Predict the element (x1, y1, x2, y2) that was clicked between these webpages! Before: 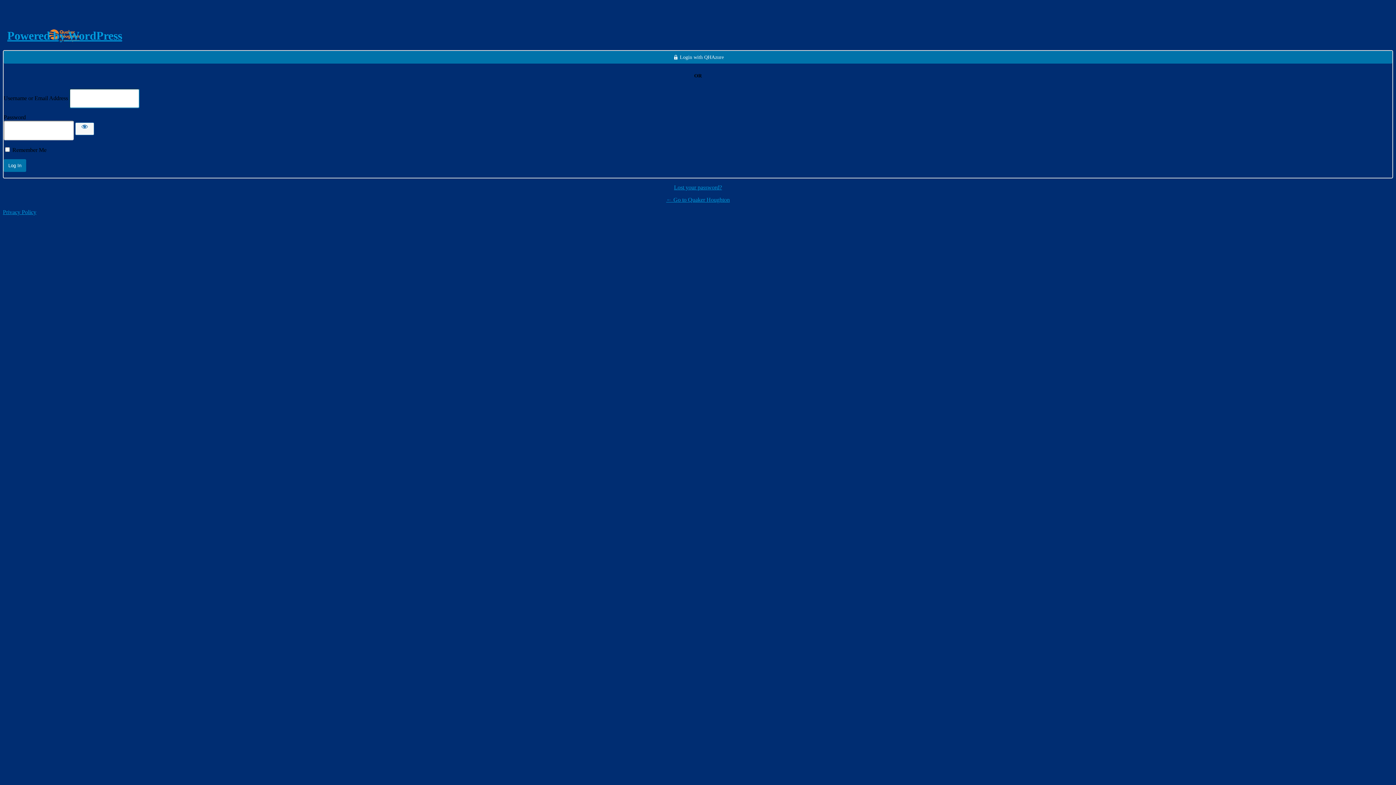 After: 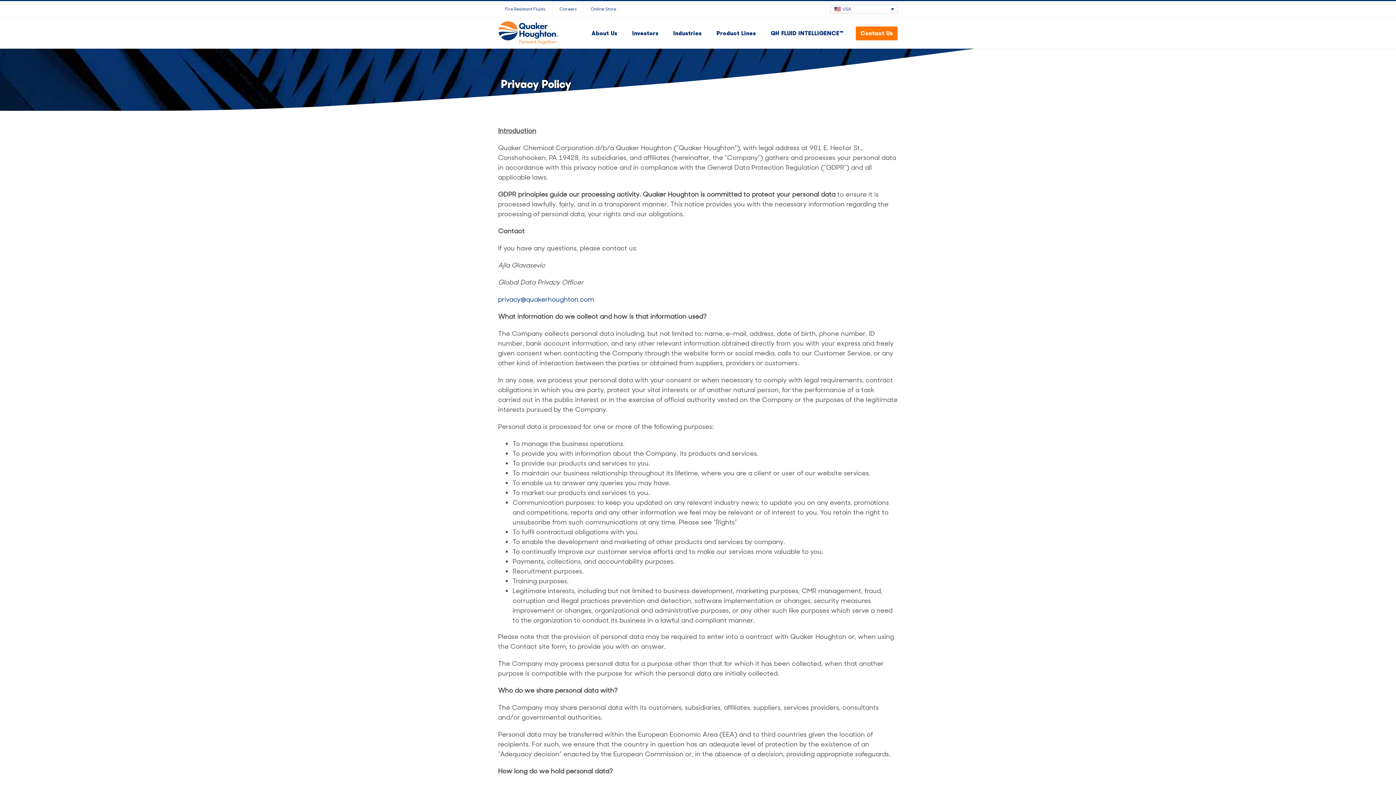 Action: bbox: (2, 209, 36, 215) label: Privacy Policy